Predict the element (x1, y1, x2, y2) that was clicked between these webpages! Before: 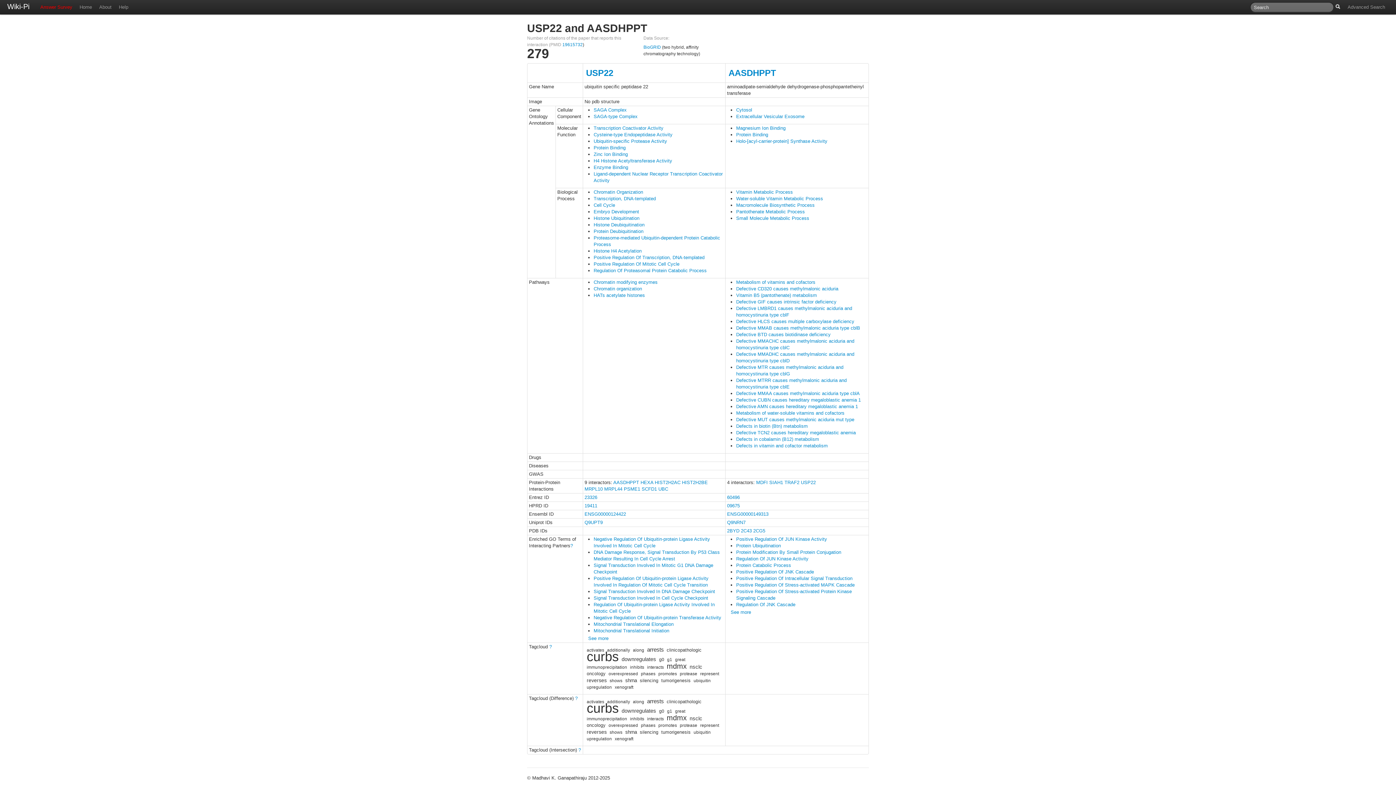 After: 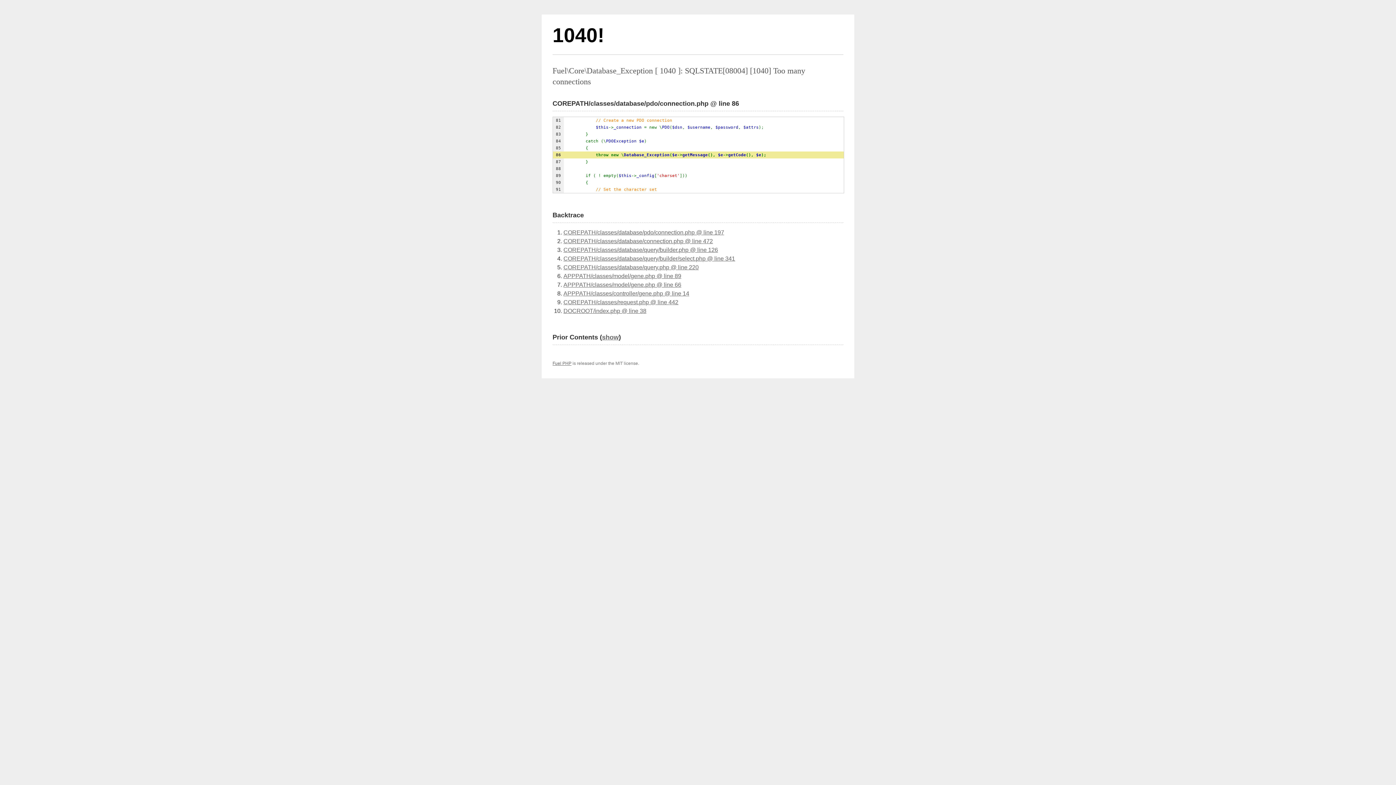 Action: bbox: (586, 68, 613, 77) label: USP22